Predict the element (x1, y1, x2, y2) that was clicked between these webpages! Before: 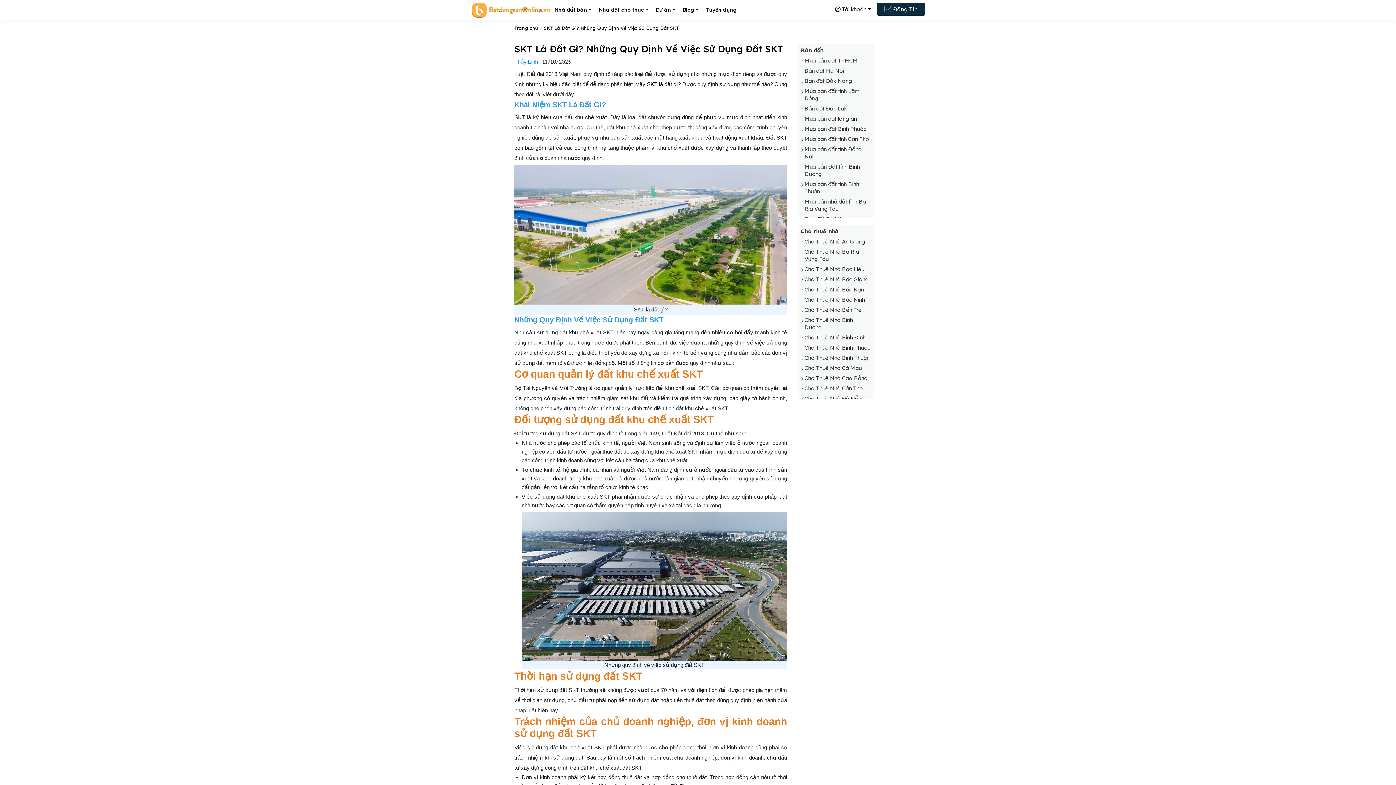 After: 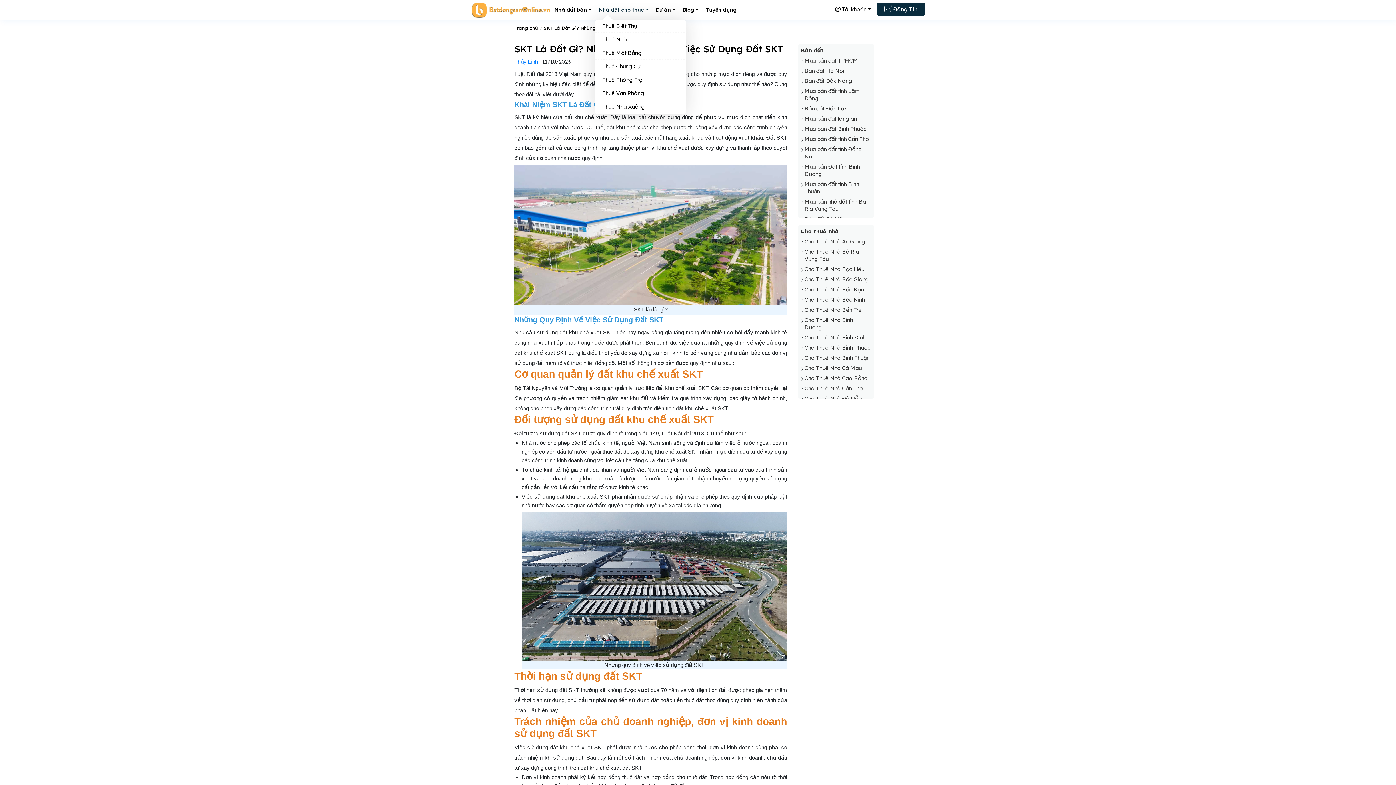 Action: label: Nhà đất cho thuê bbox: (595, 0, 652, 20)